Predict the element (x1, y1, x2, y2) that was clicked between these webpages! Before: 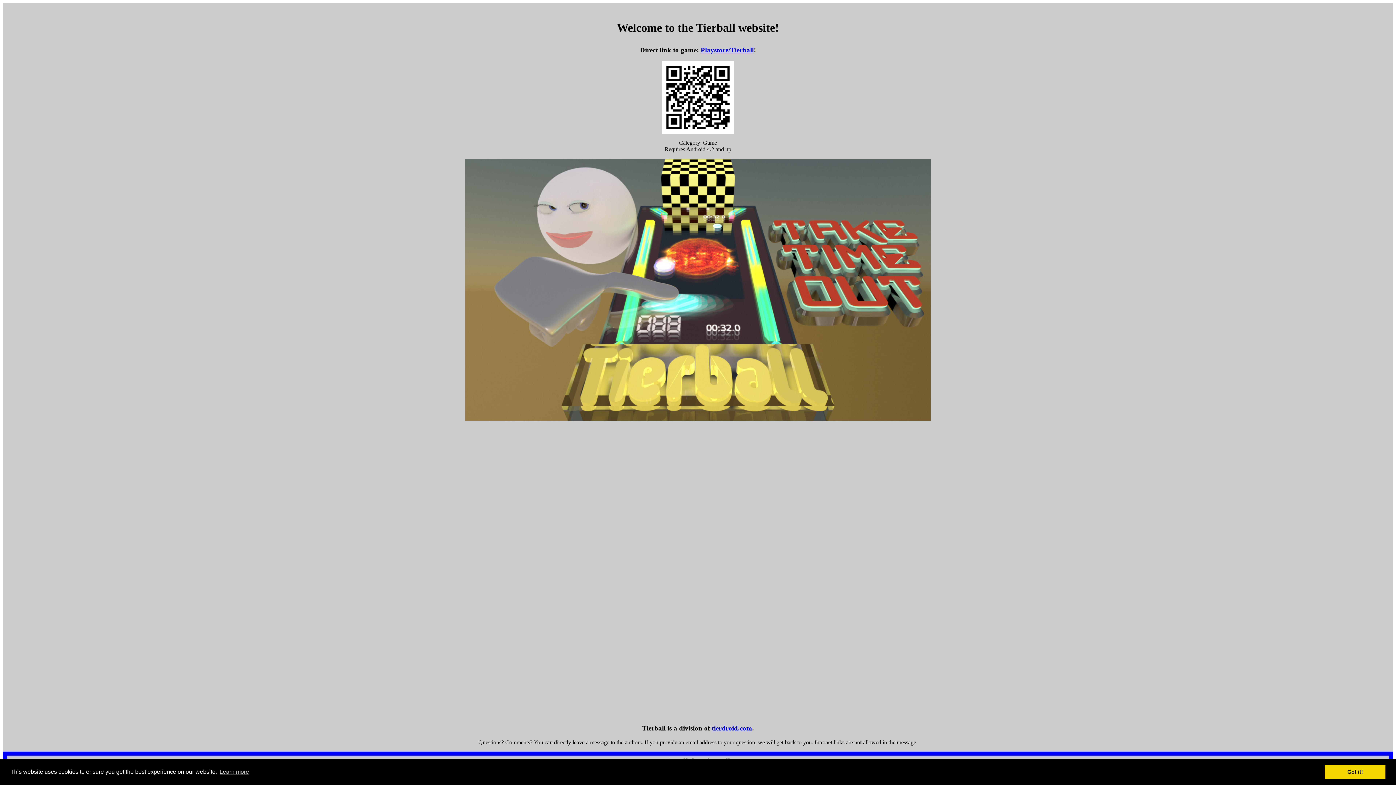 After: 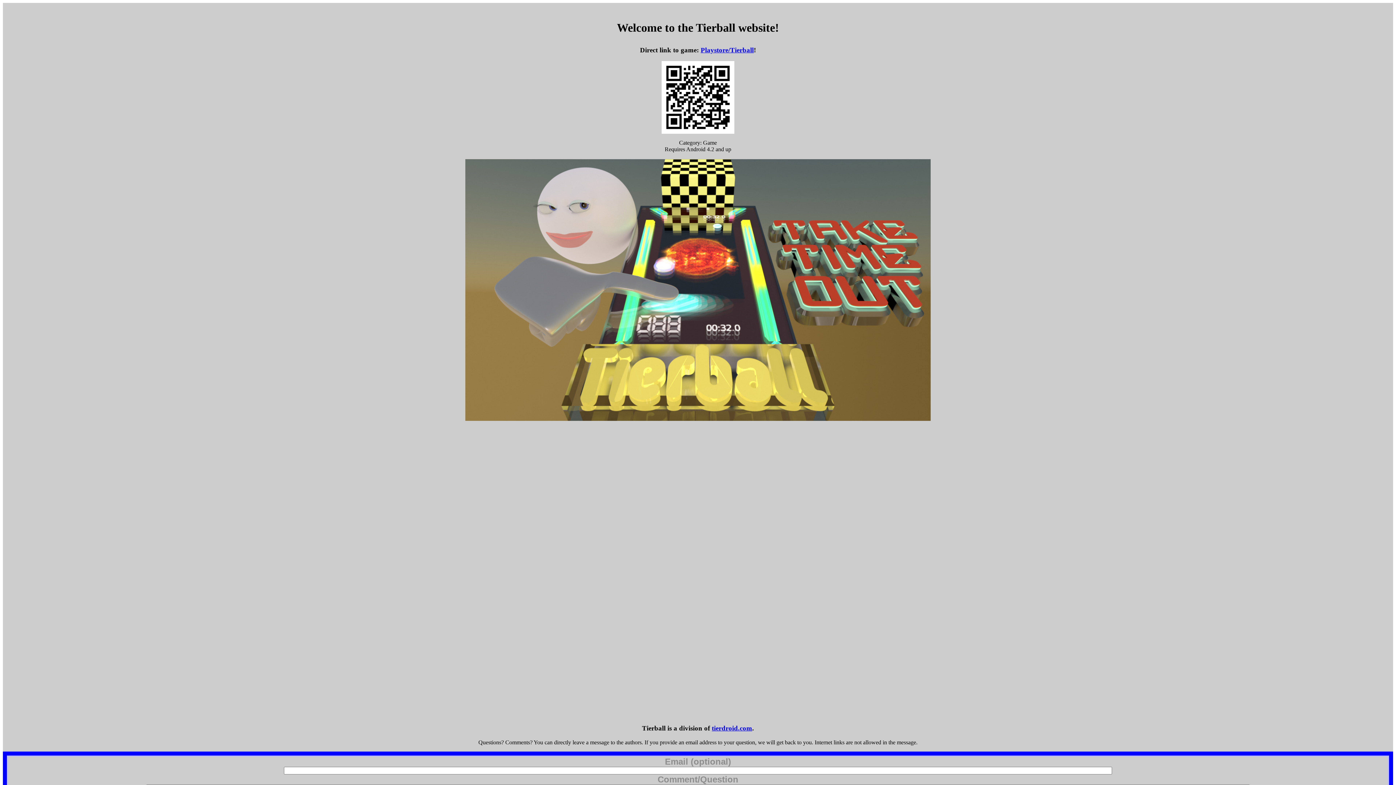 Action: label: dismiss cookie message bbox: (1325, 765, 1385, 779)